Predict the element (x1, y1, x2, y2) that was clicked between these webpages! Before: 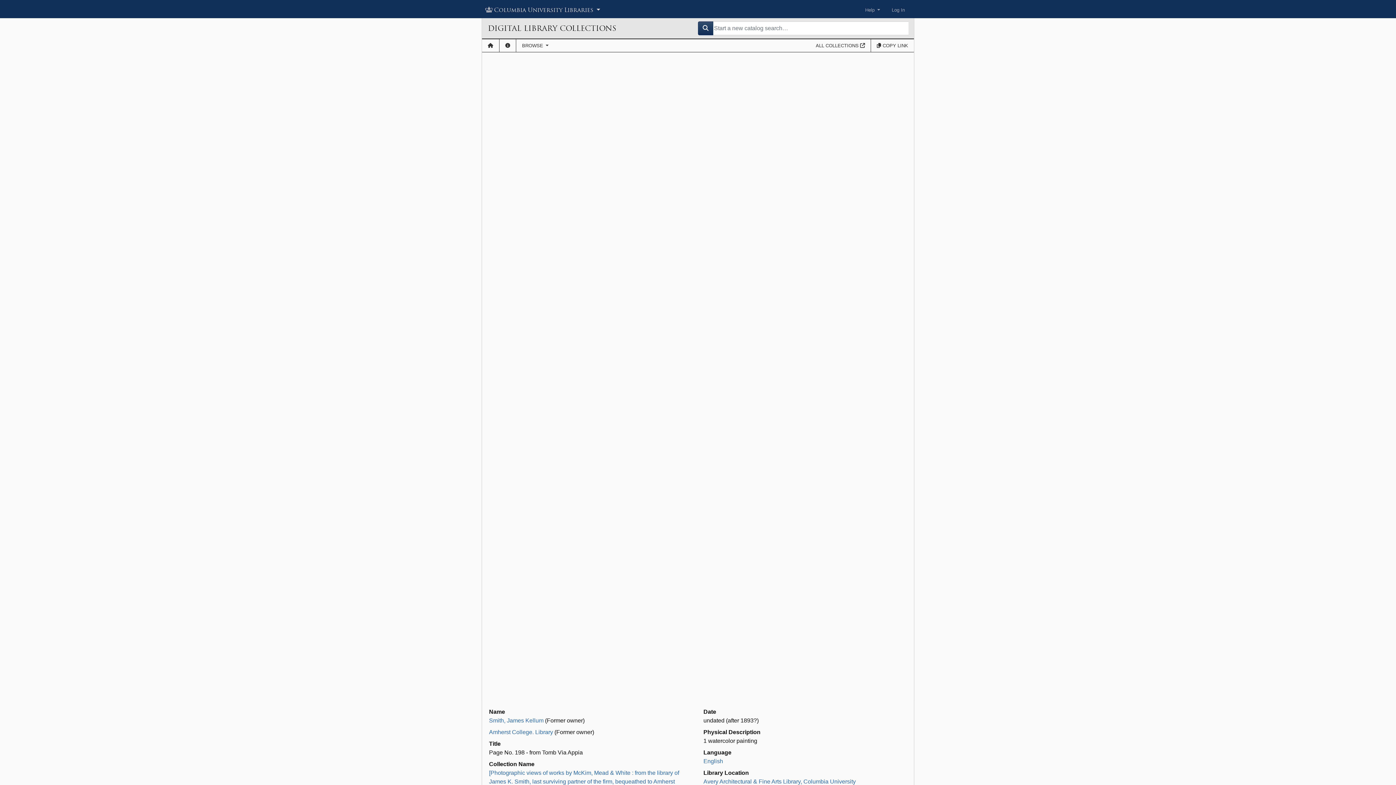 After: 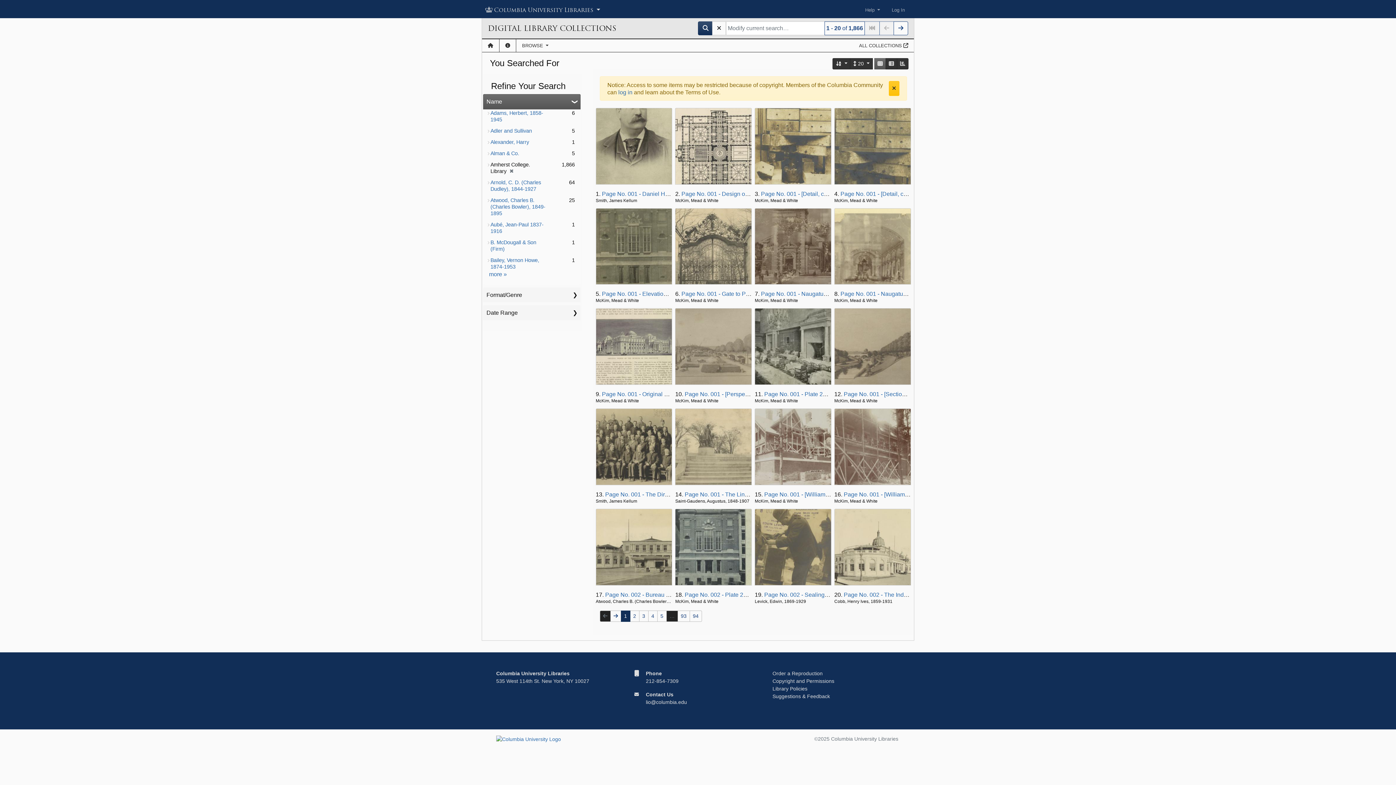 Action: bbox: (489, 729, 553, 735) label: Amherst College. Library